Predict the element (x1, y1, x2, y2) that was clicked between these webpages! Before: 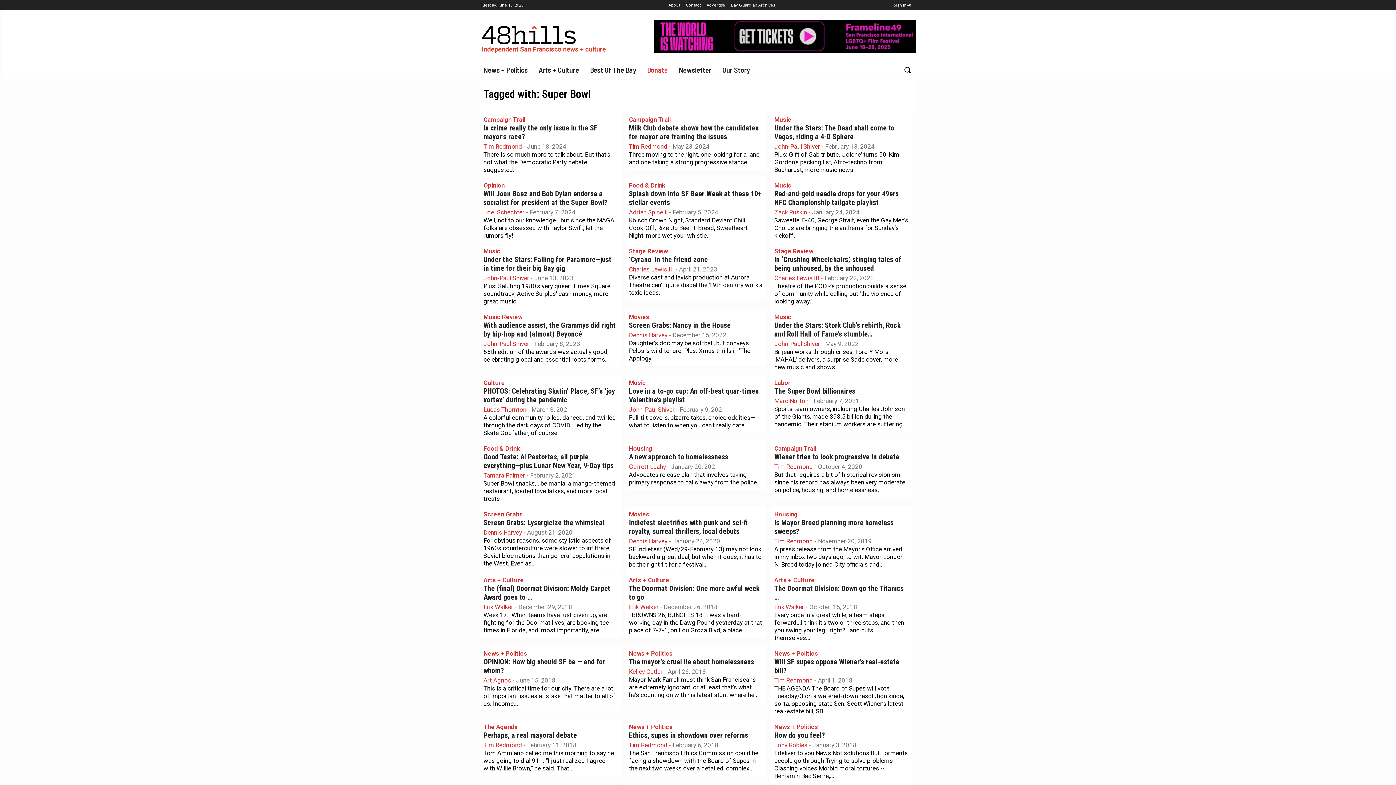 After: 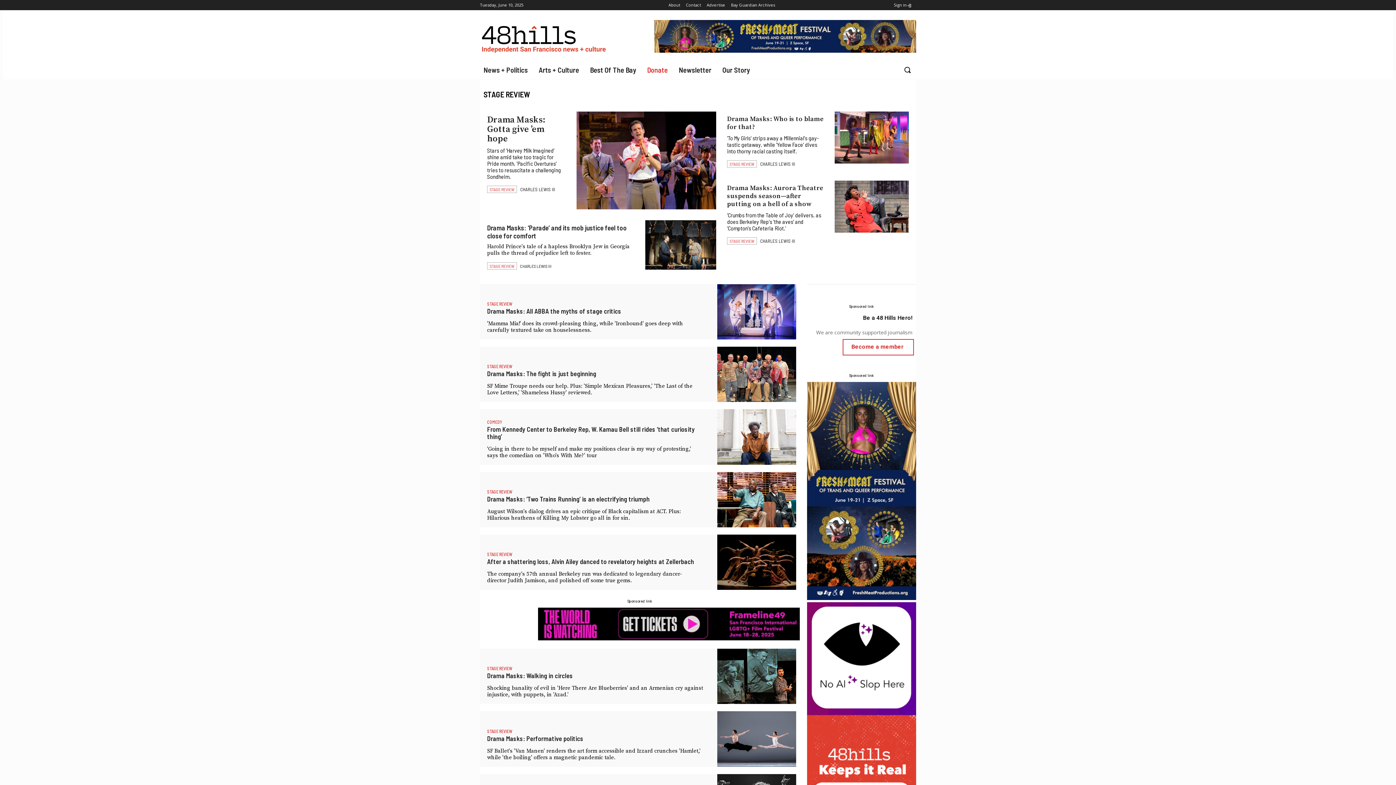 Action: label: Stage Review bbox: (774, 246, 813, 255)